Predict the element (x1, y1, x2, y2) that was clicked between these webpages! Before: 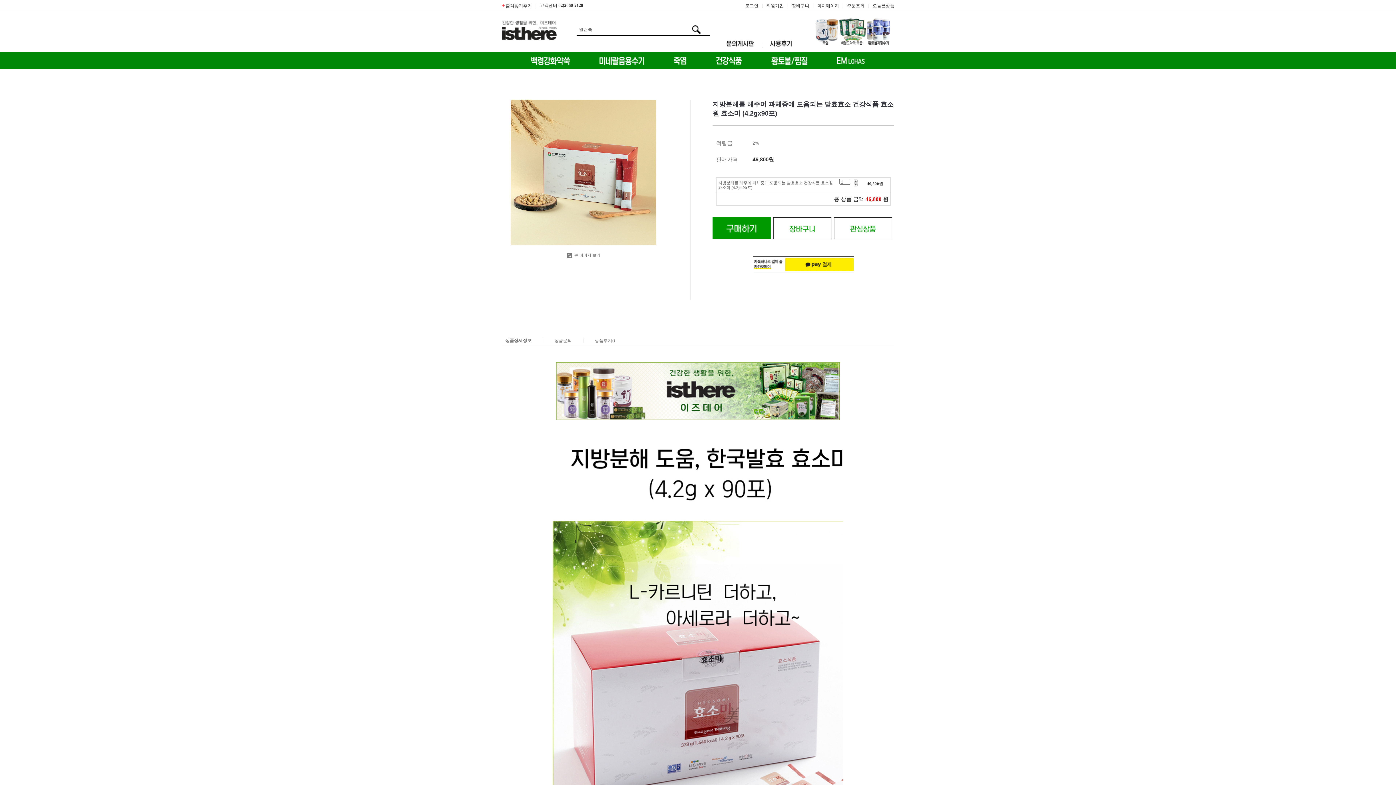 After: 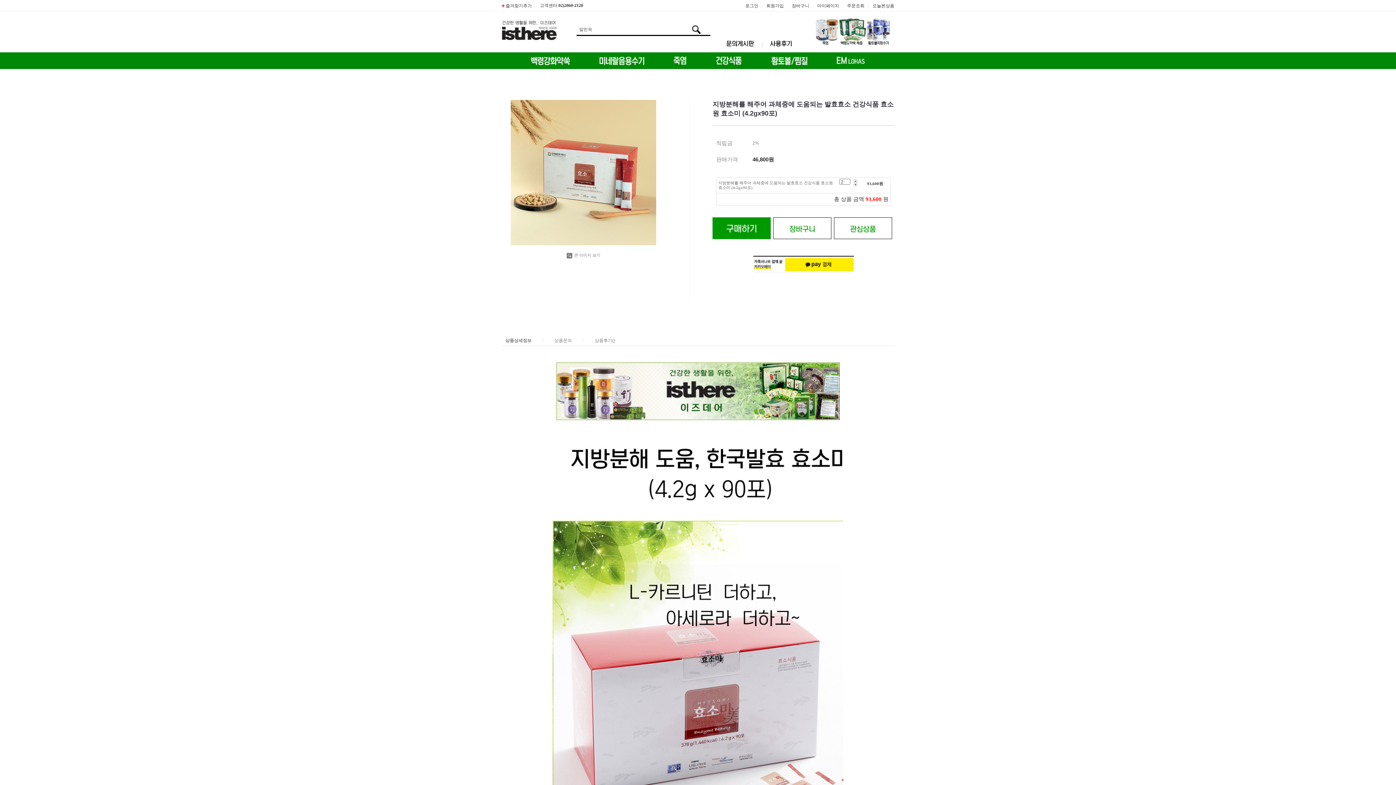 Action: bbox: (853, 179, 857, 182)